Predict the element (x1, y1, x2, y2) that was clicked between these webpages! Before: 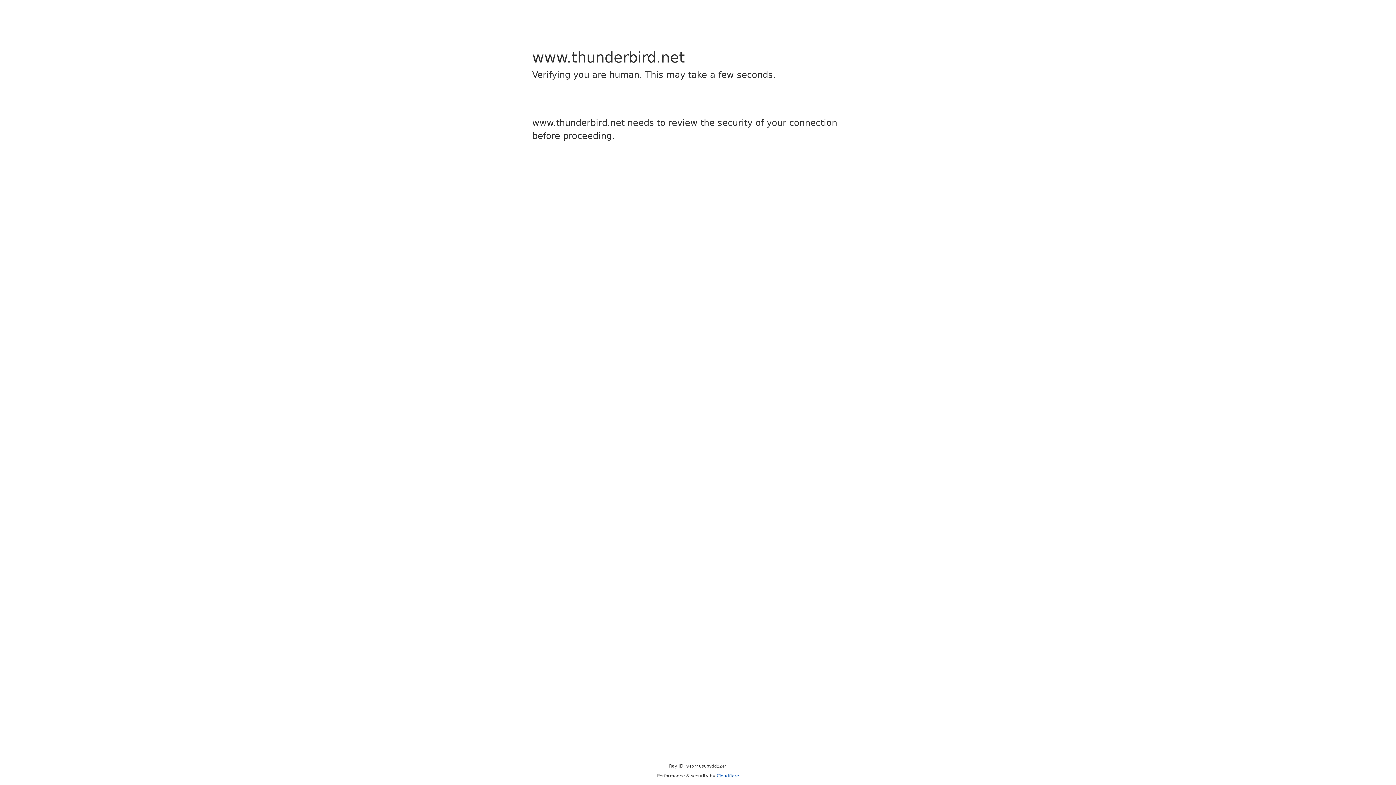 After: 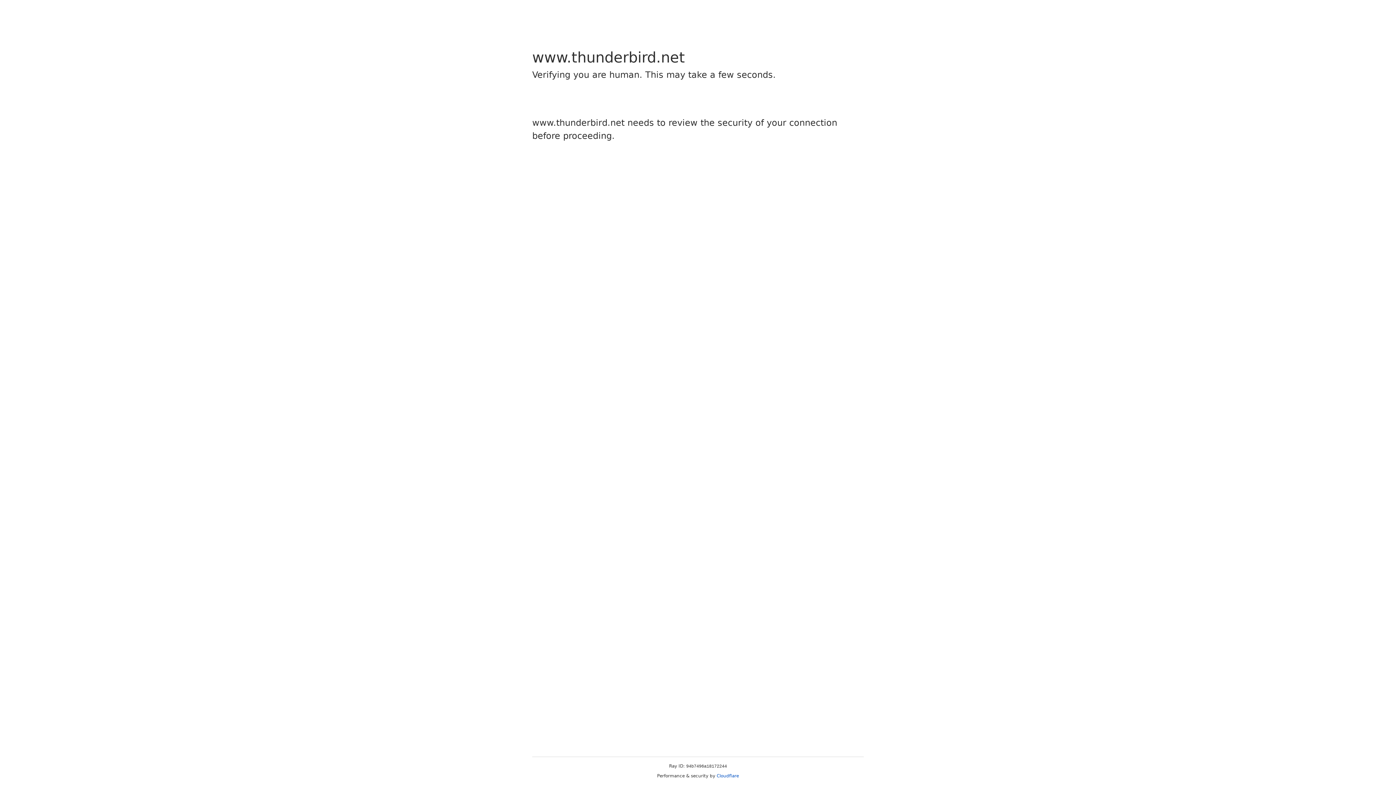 Action: bbox: (716, 773, 739, 778) label: Cloudflare